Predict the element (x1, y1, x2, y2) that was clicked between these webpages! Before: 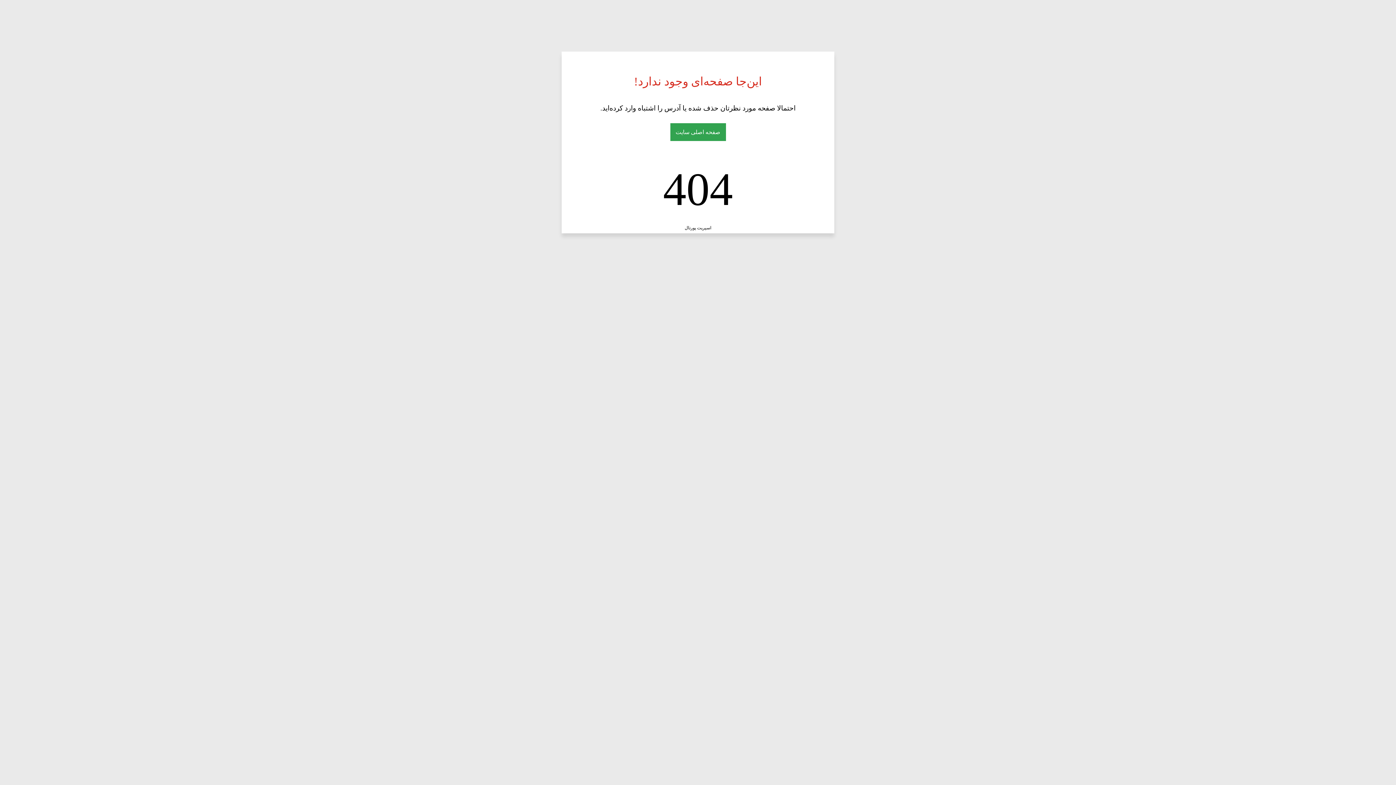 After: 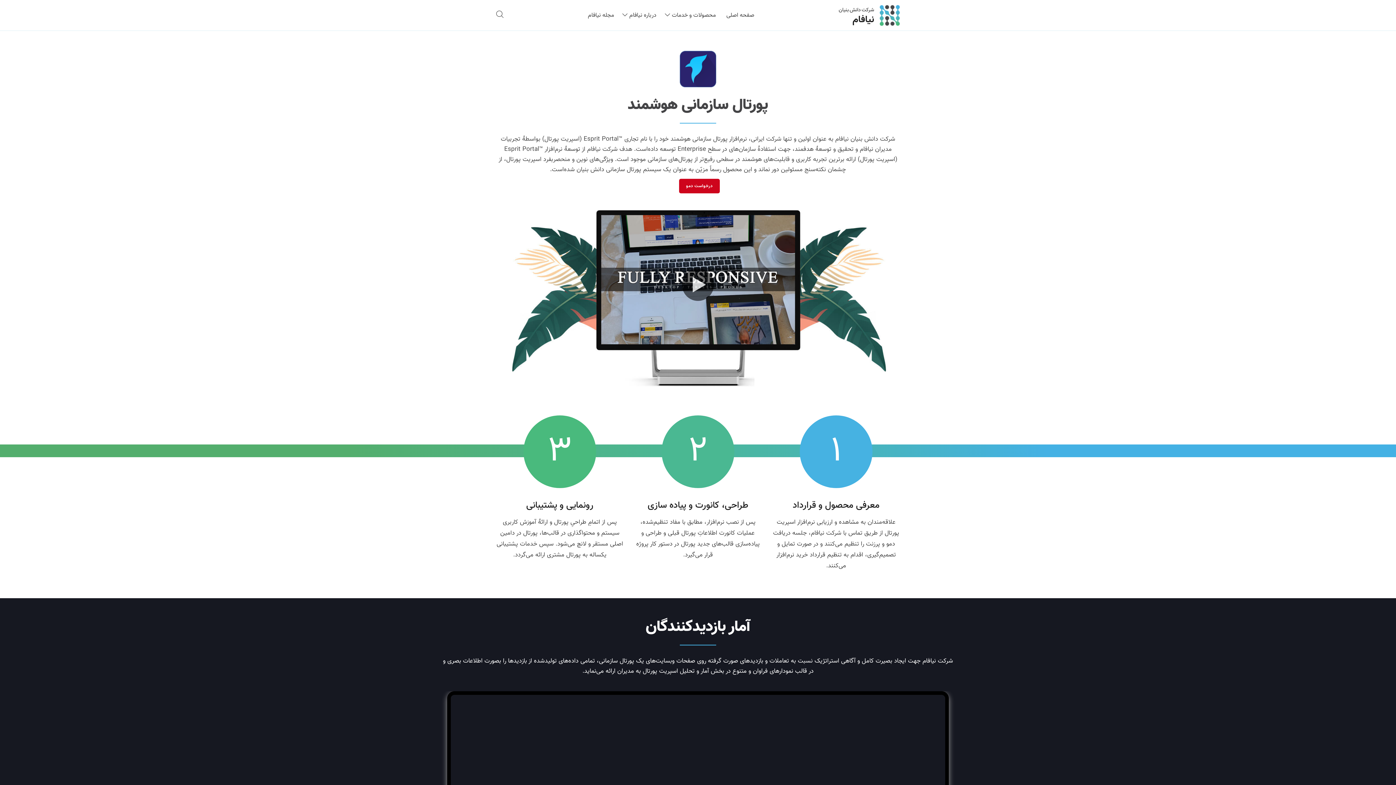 Action: bbox: (684, 225, 711, 230) label: اسپریت پورتال